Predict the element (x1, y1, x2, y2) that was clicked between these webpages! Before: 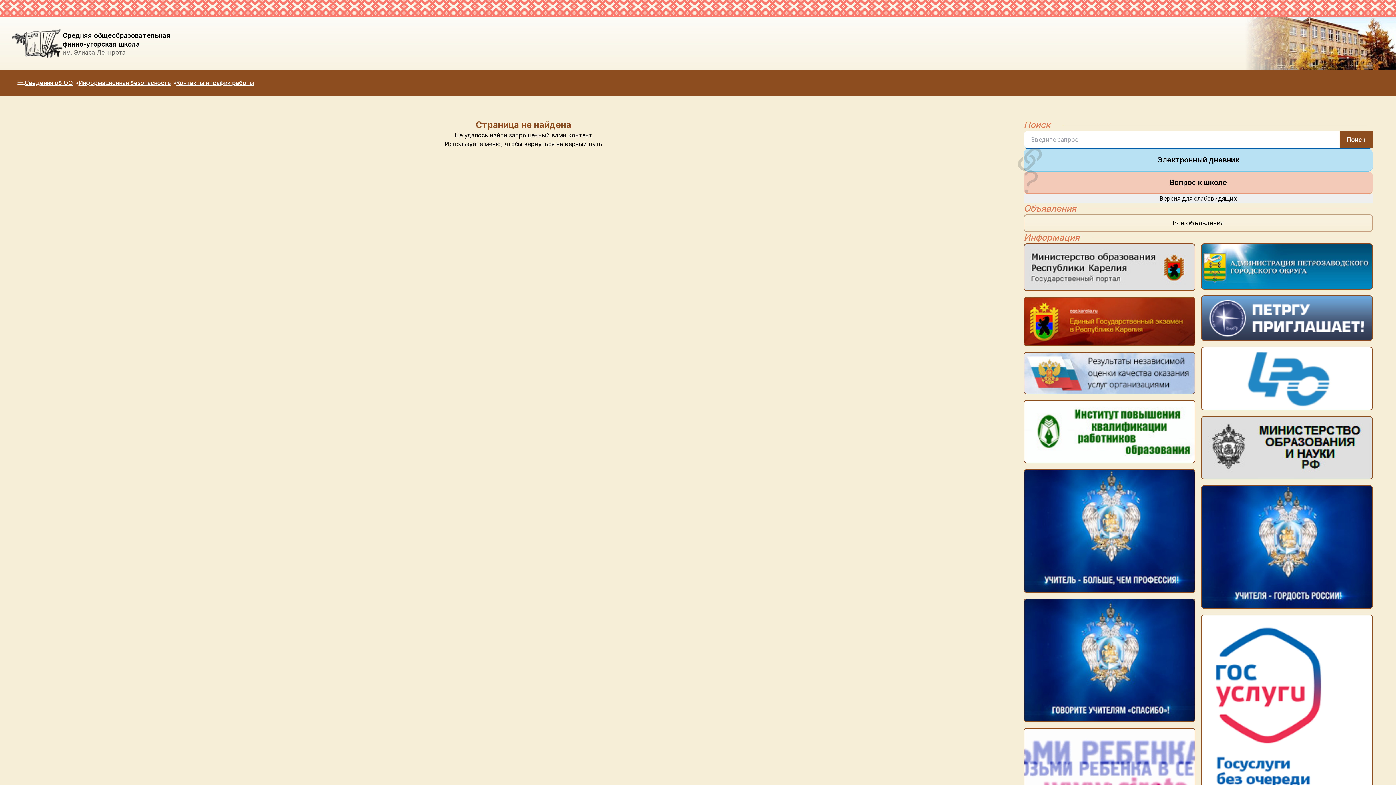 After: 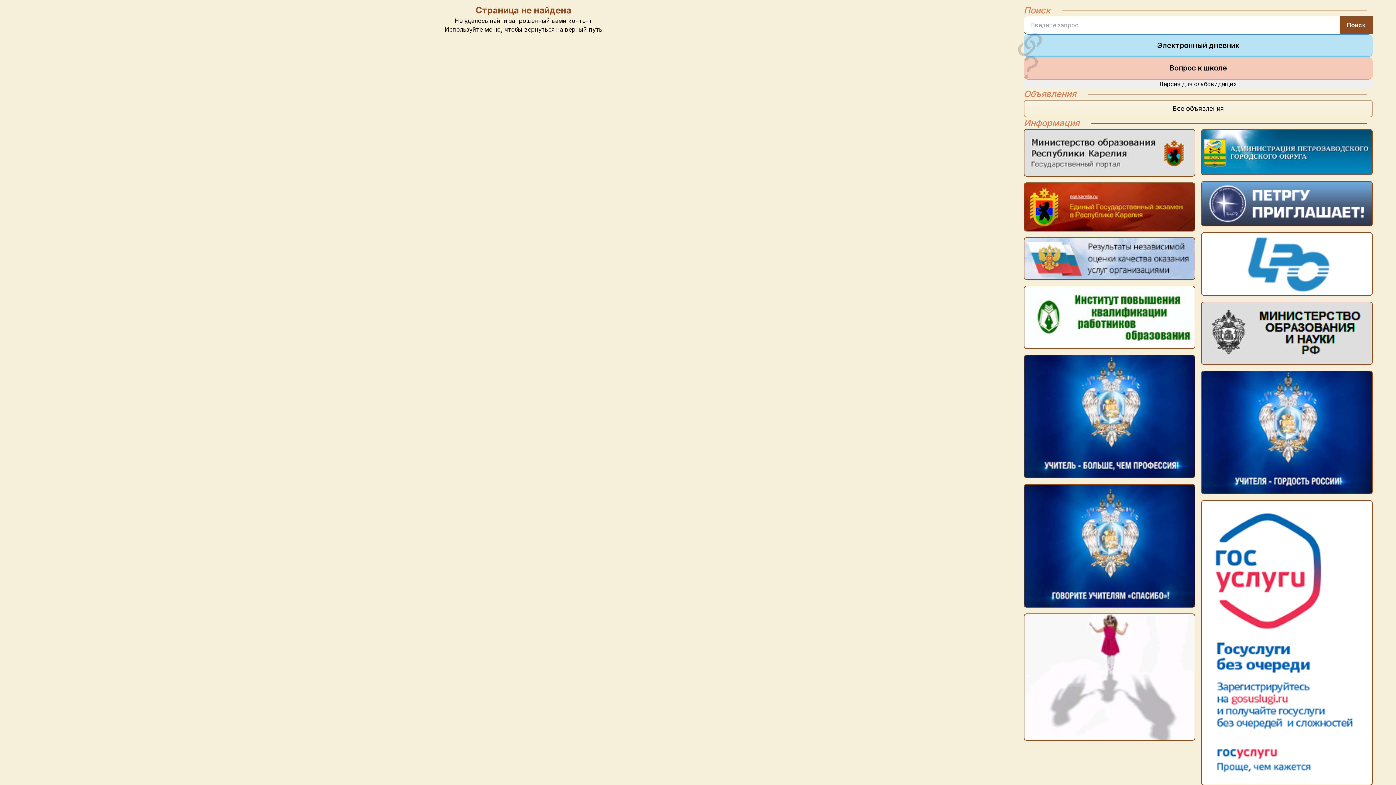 Action: bbox: (1201, 280, 1373, 281)